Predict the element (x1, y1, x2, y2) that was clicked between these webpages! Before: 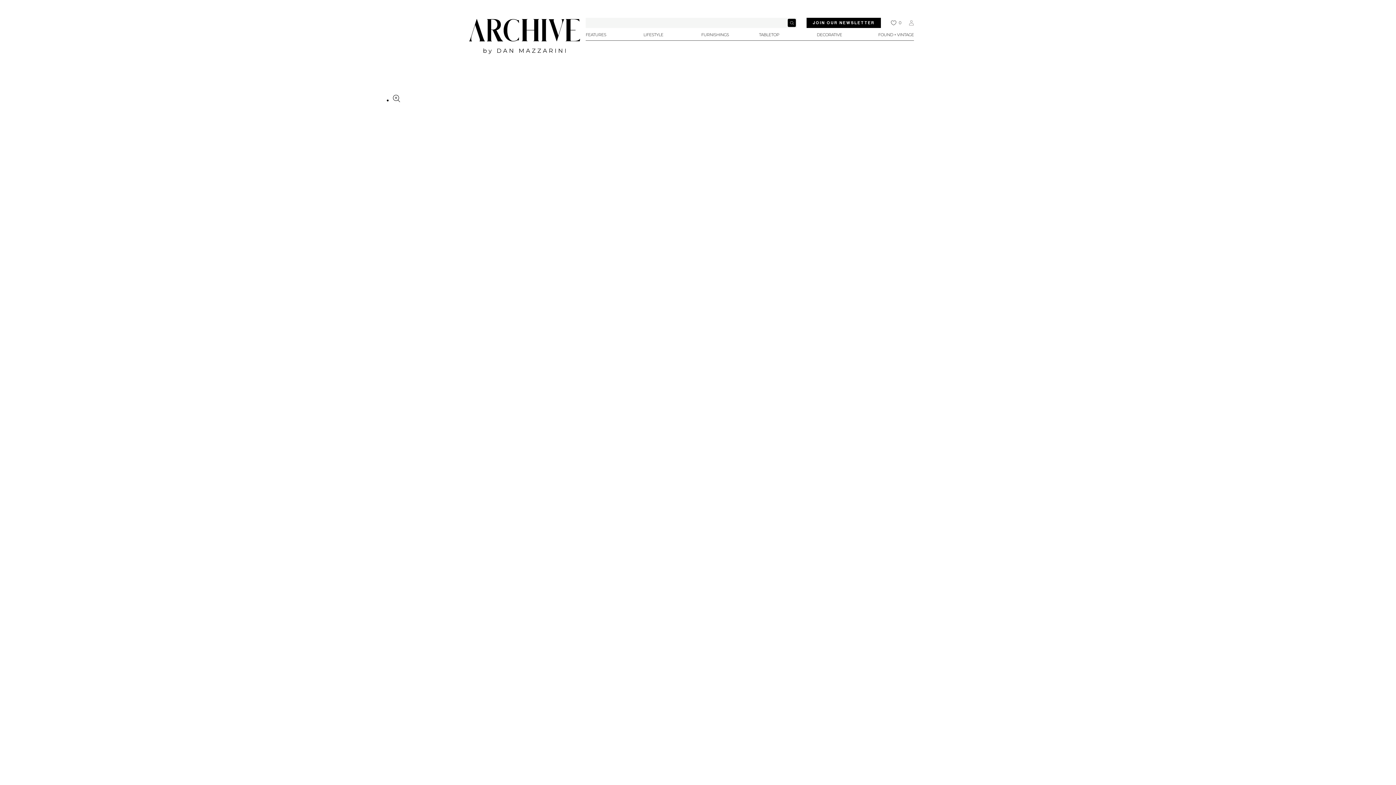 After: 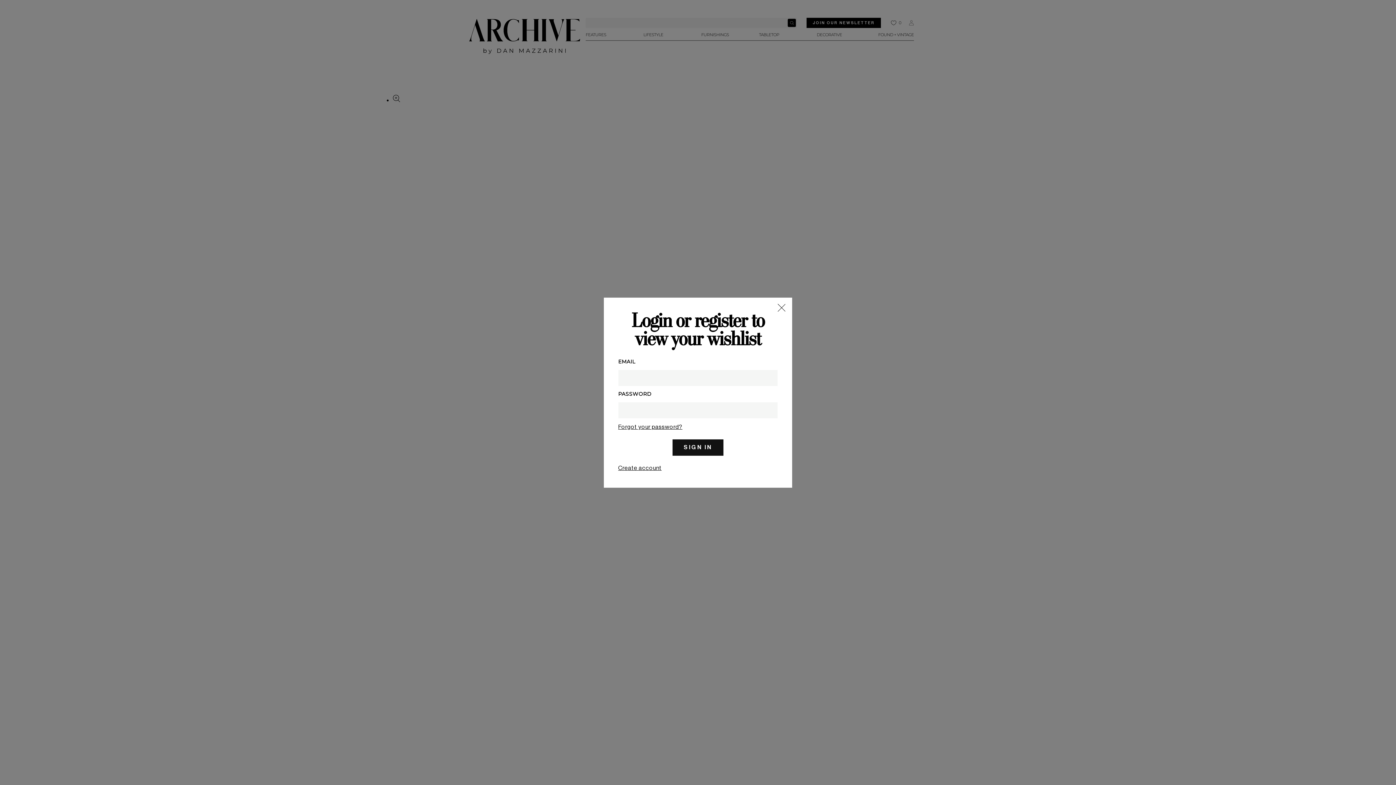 Action: bbox: (891, 19, 901, 26) label: 0